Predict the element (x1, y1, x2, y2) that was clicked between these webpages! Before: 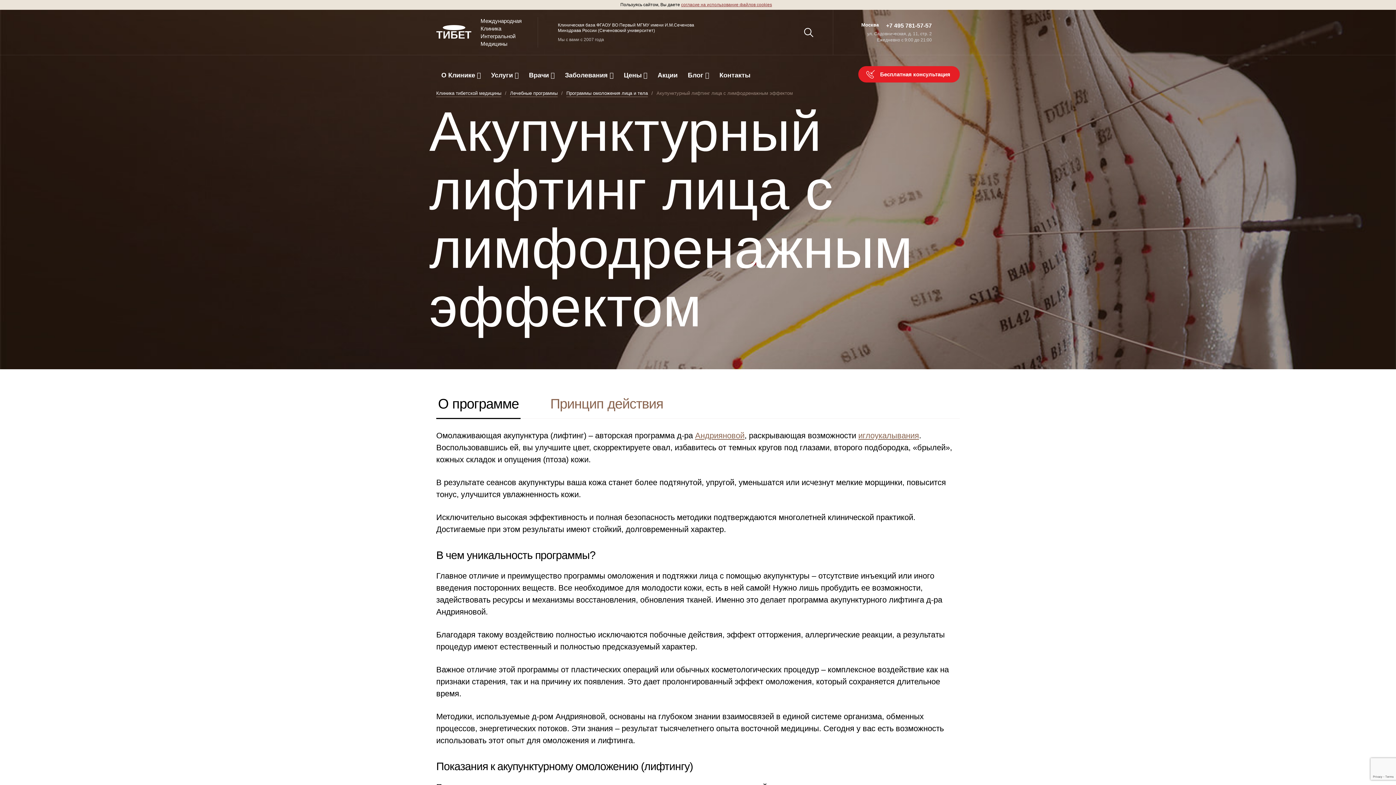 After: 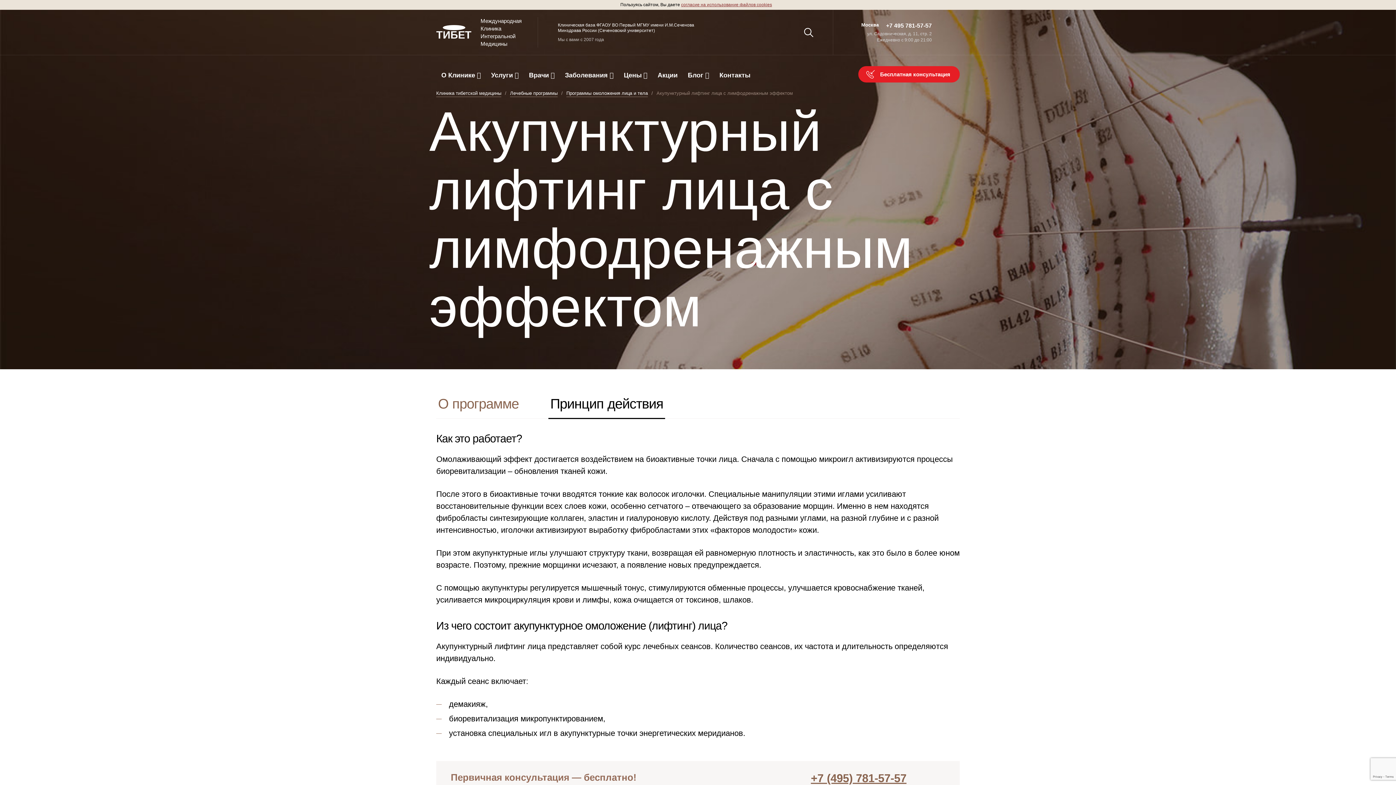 Action: bbox: (548, 396, 665, 418) label: Принцип действия